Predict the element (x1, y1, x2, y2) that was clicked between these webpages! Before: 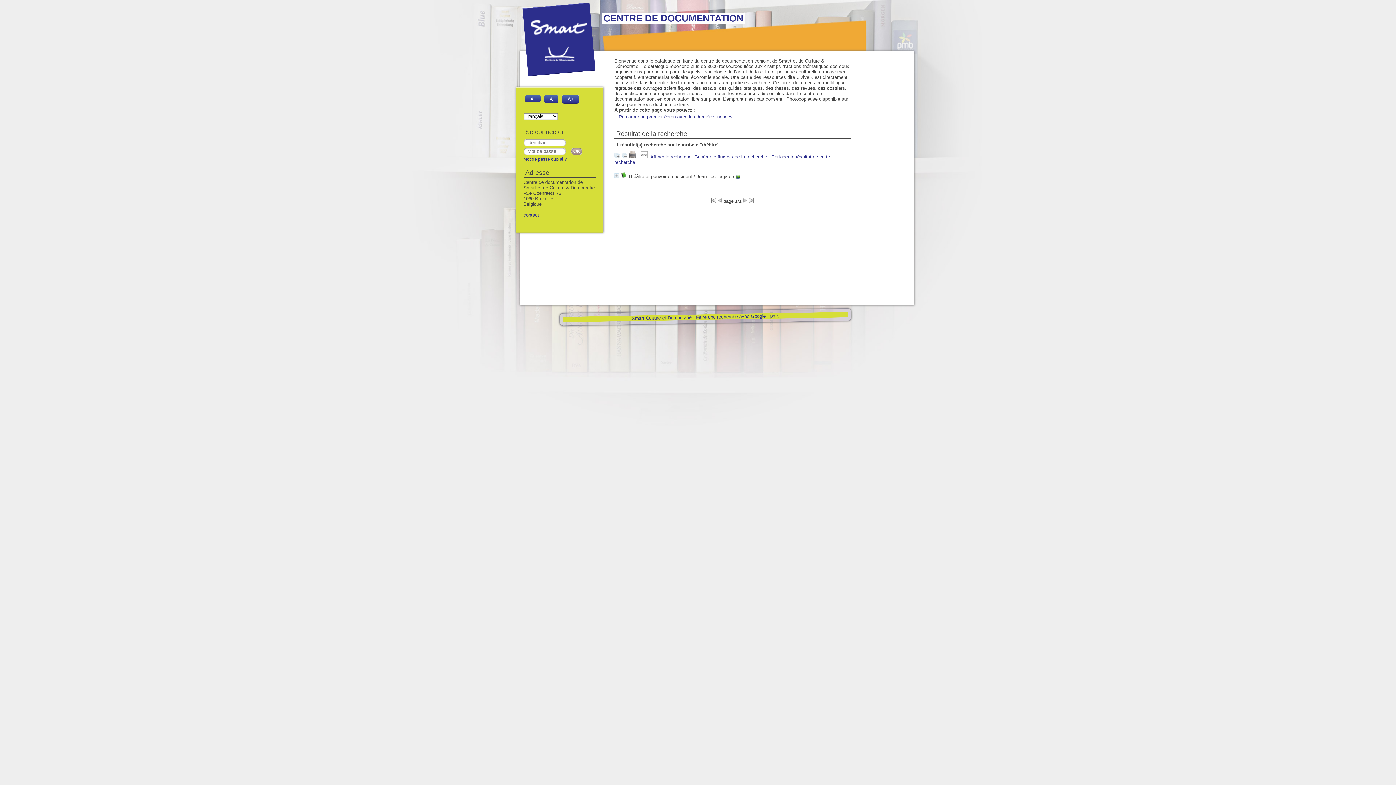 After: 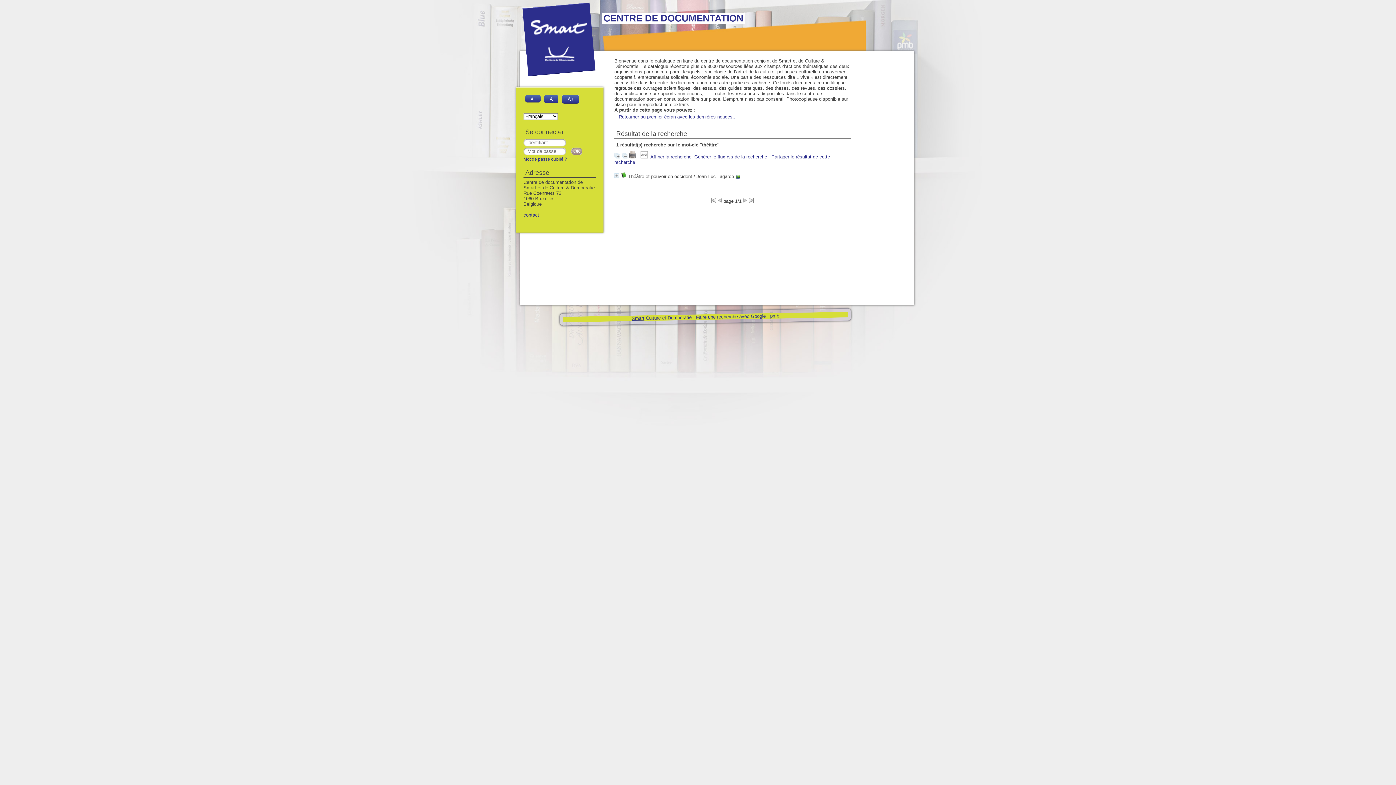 Action: label: Smart bbox: (631, 315, 644, 321)